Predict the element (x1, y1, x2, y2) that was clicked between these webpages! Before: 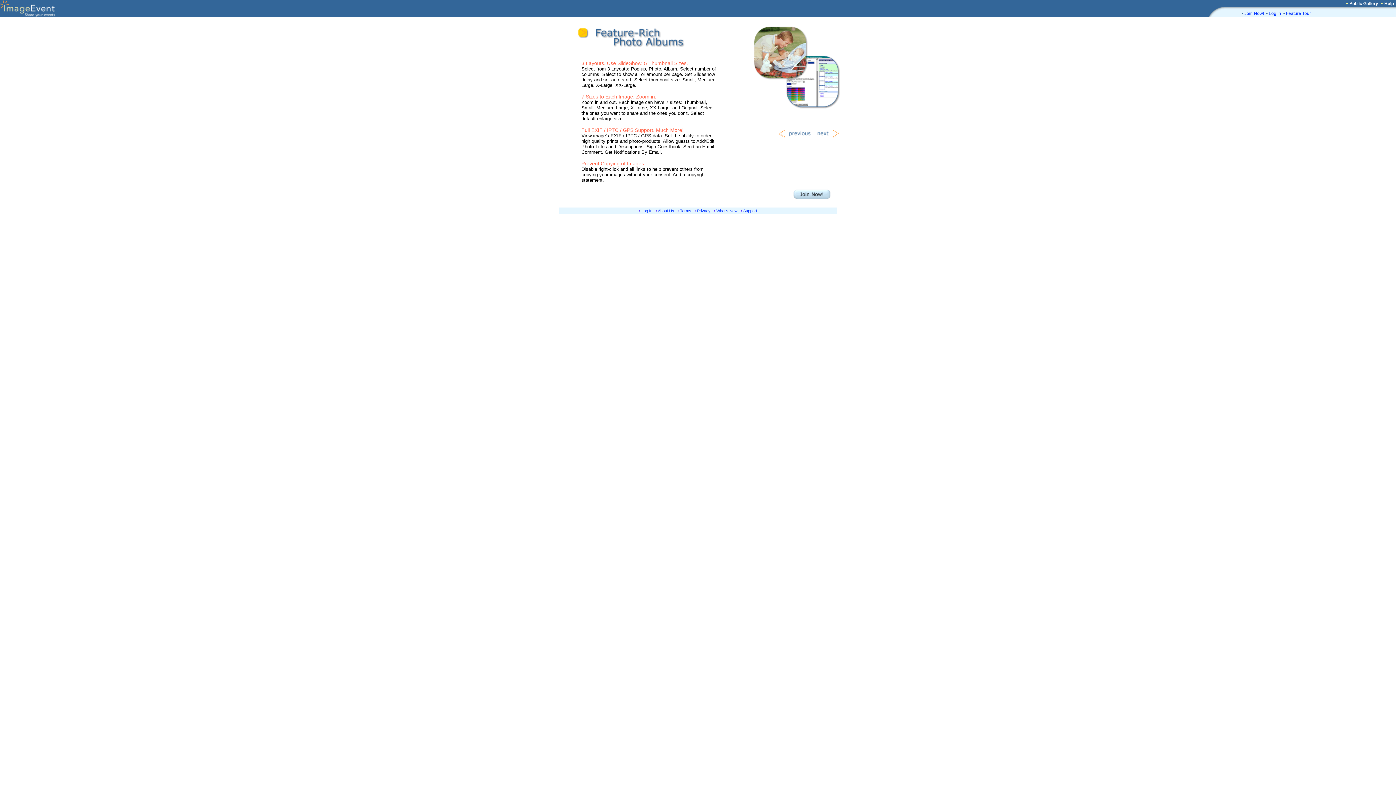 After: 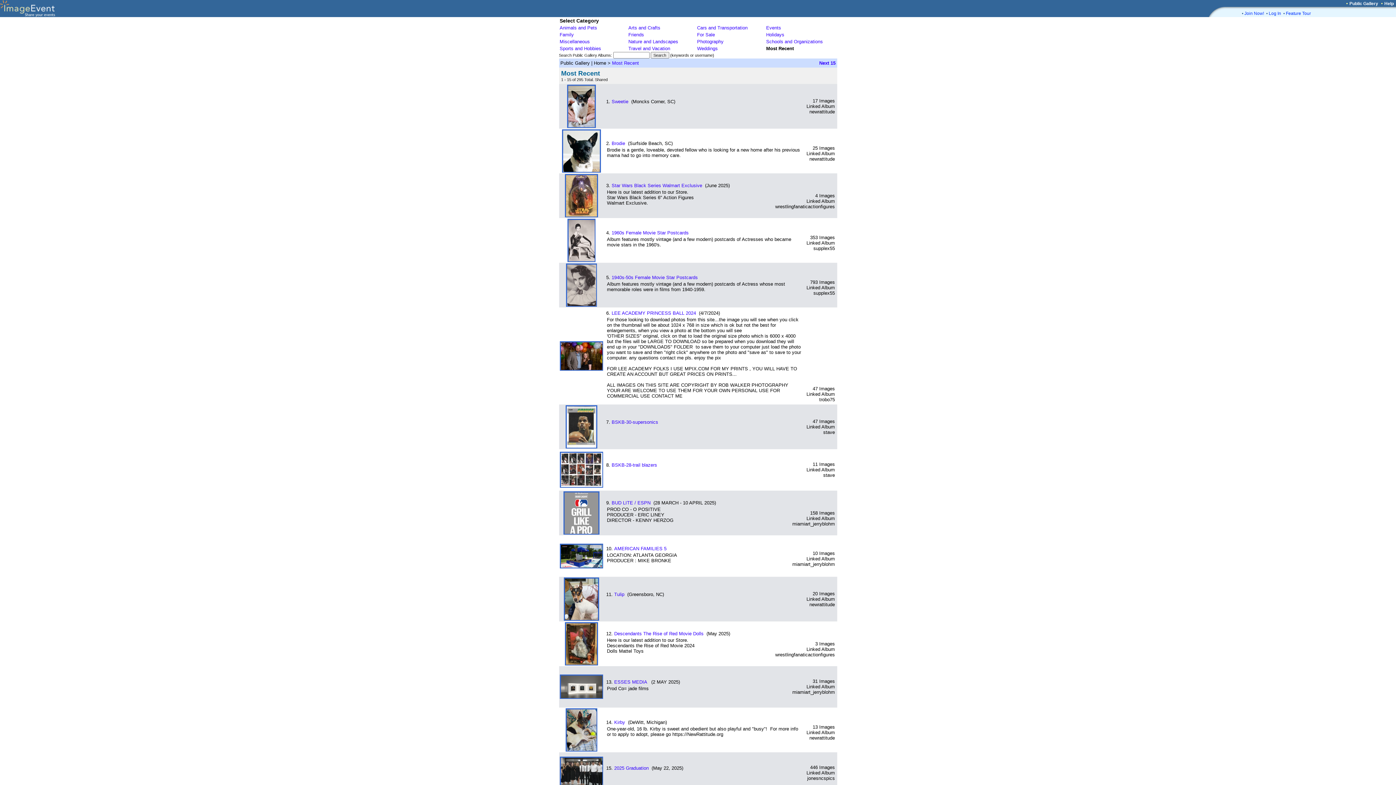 Action: bbox: (1349, 1, 1378, 6) label: Public Gallery